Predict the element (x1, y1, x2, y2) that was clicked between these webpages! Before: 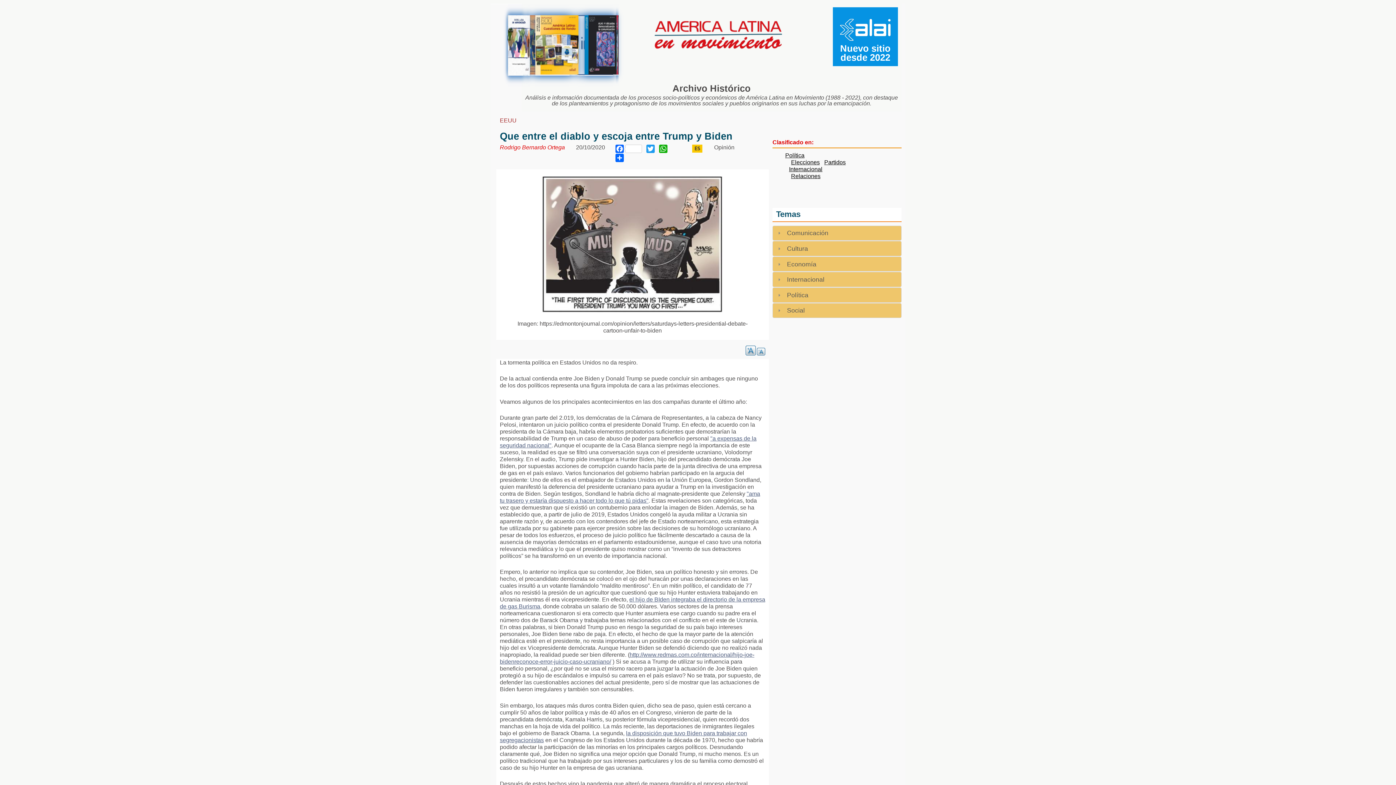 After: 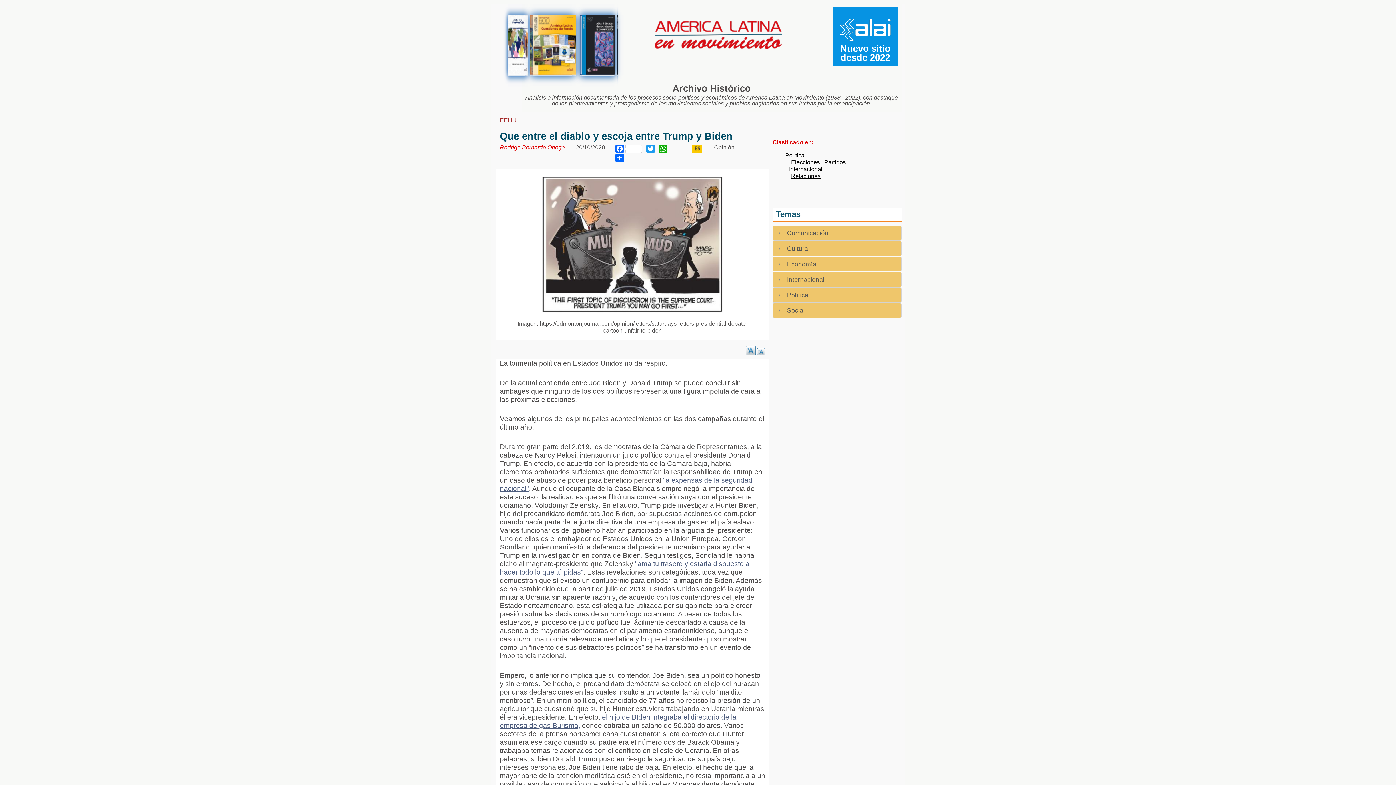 Action: label: +A bbox: (745, 345, 756, 355)